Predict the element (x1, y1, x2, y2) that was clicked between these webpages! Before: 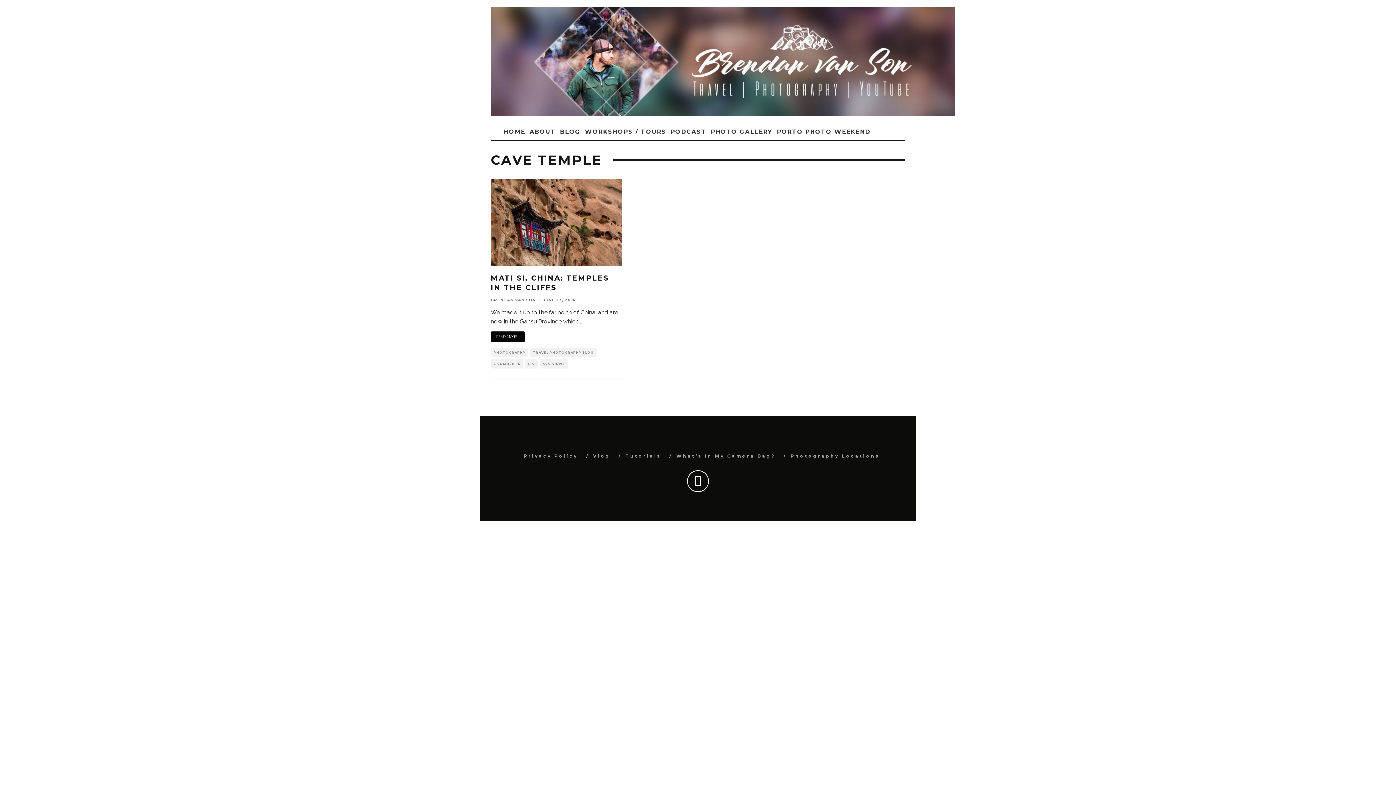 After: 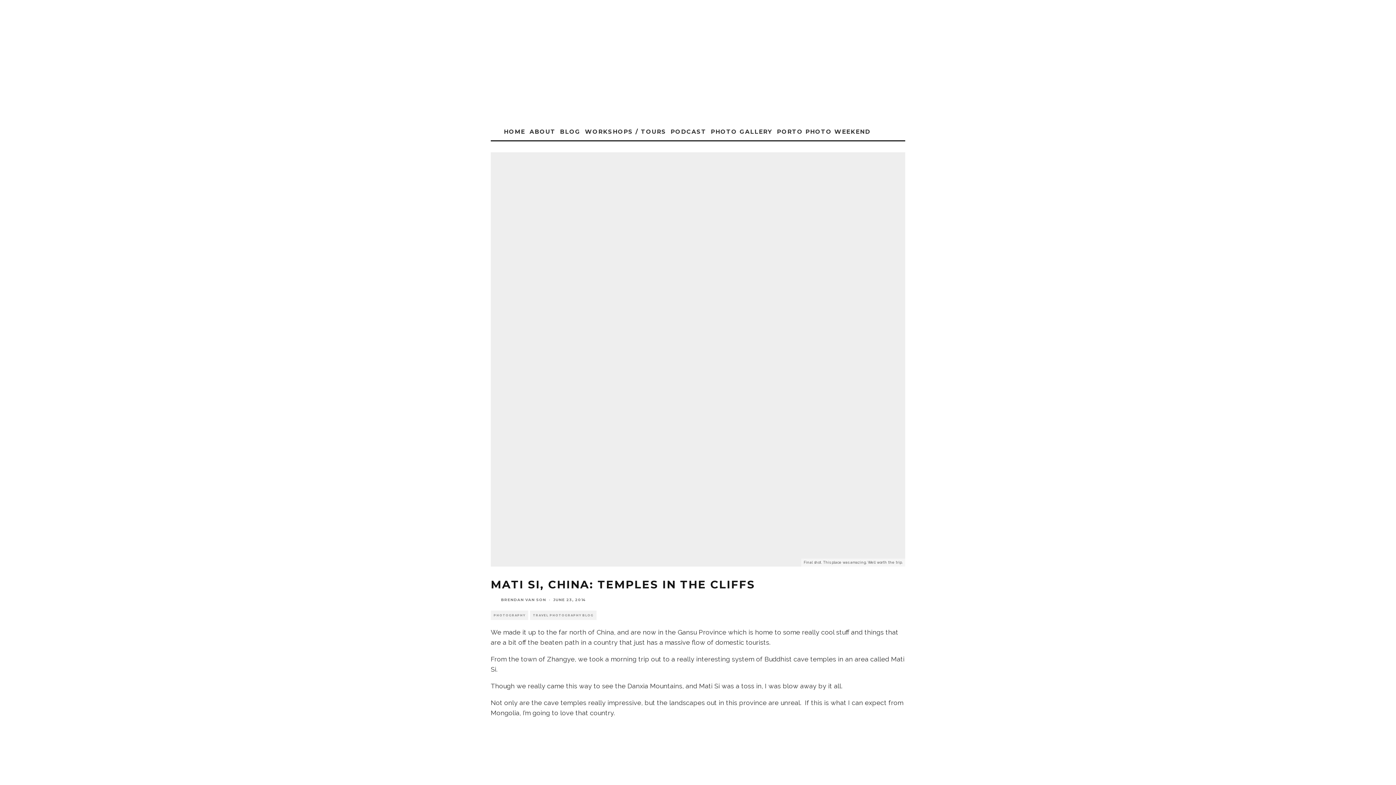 Action: label: READ MORE... bbox: (490, 331, 524, 342)